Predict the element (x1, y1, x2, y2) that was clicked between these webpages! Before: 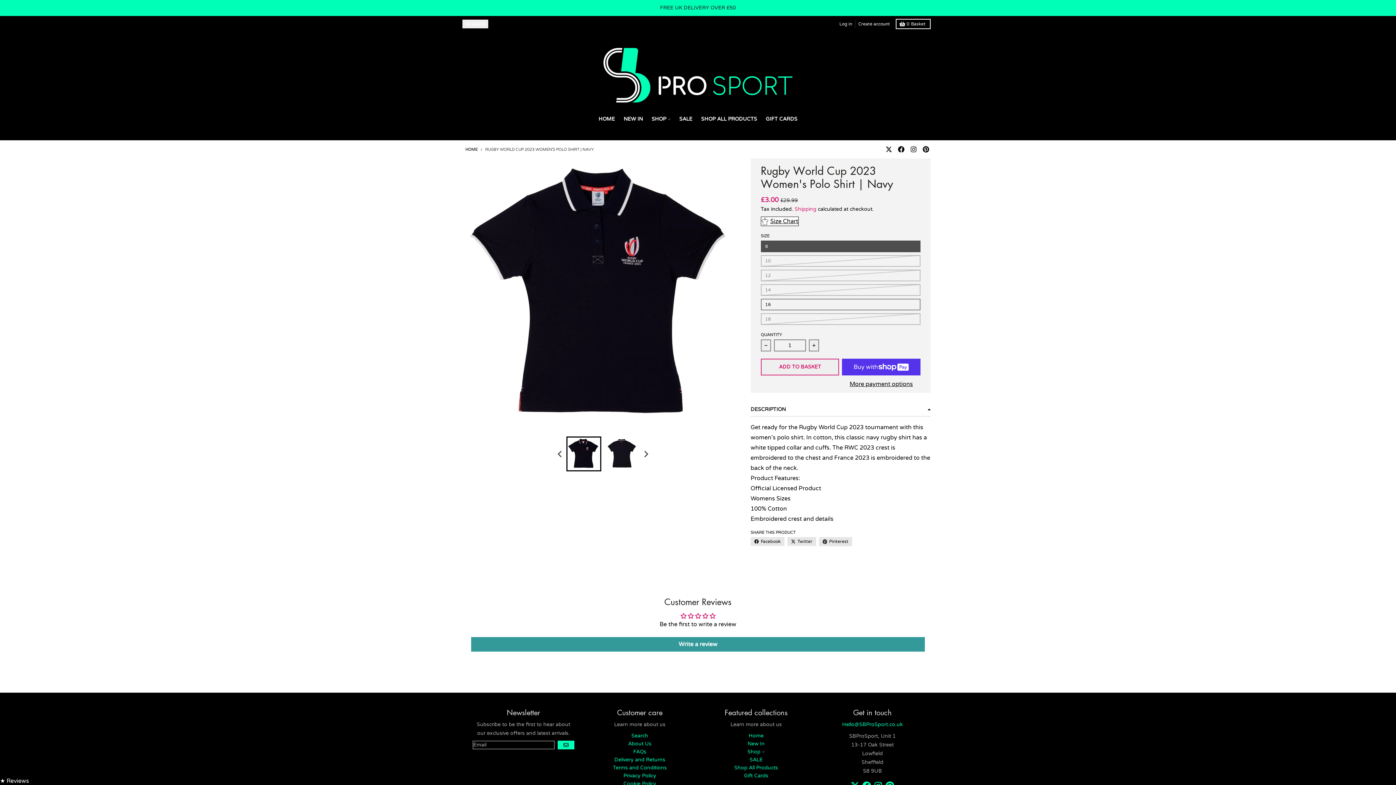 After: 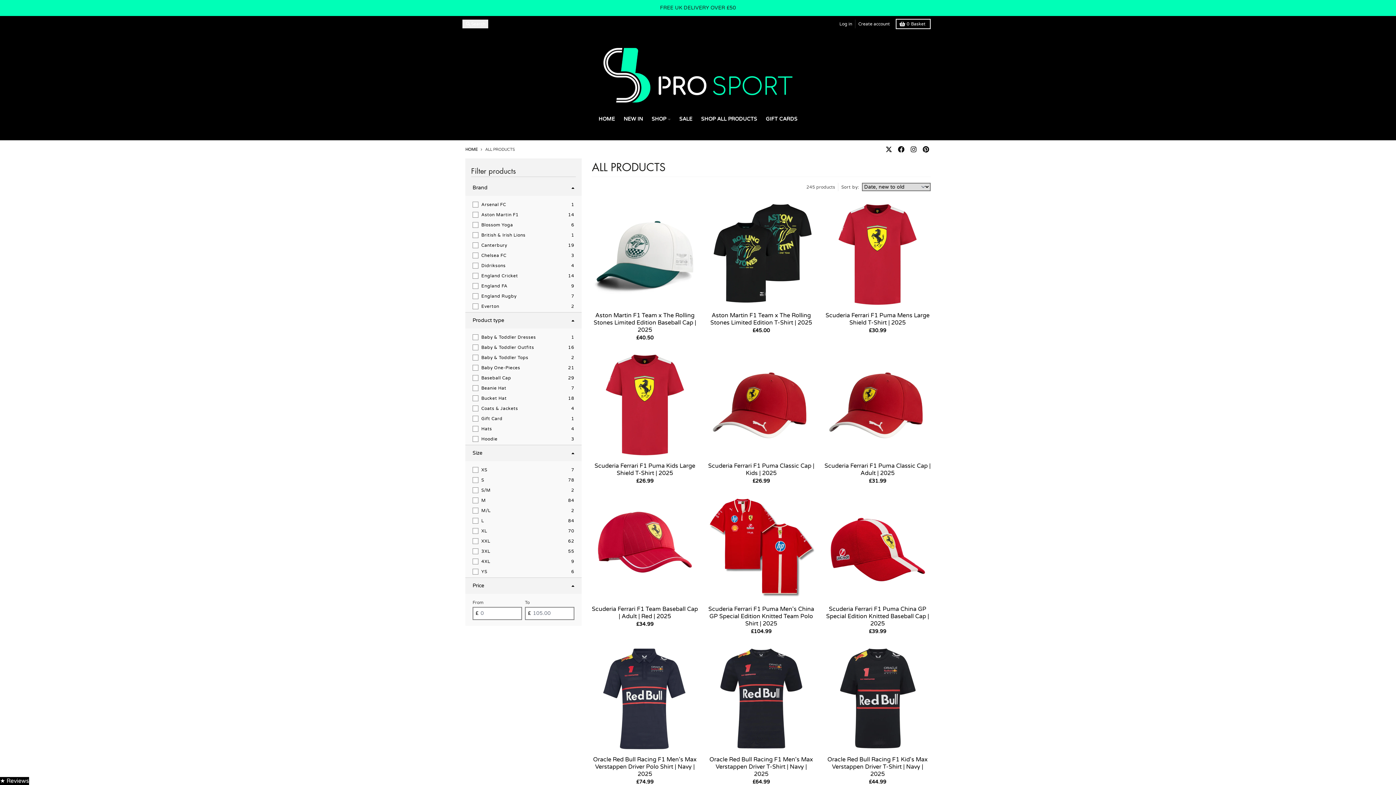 Action: label: Shop All Products bbox: (734, 764, 778, 771)